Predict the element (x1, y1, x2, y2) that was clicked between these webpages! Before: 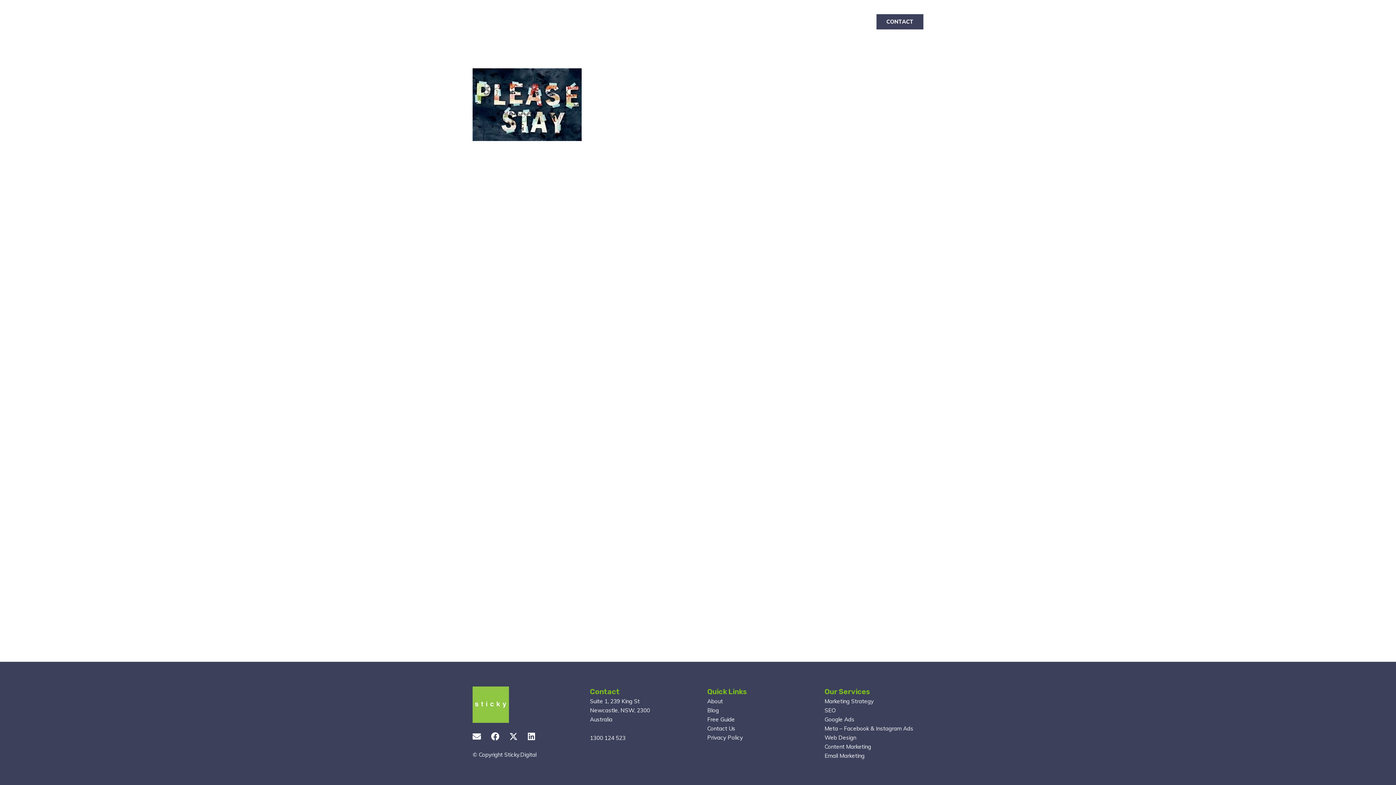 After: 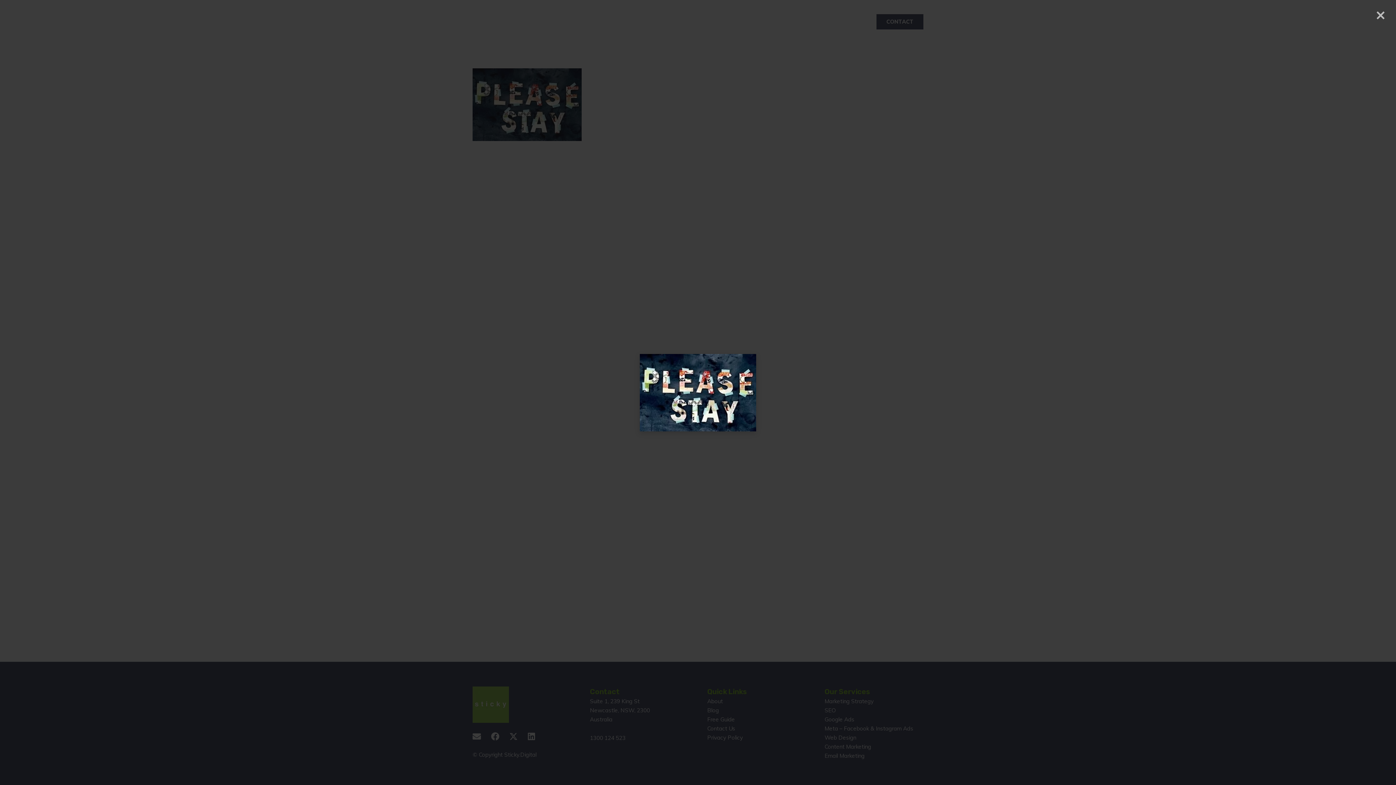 Action: bbox: (472, 134, 581, 142)